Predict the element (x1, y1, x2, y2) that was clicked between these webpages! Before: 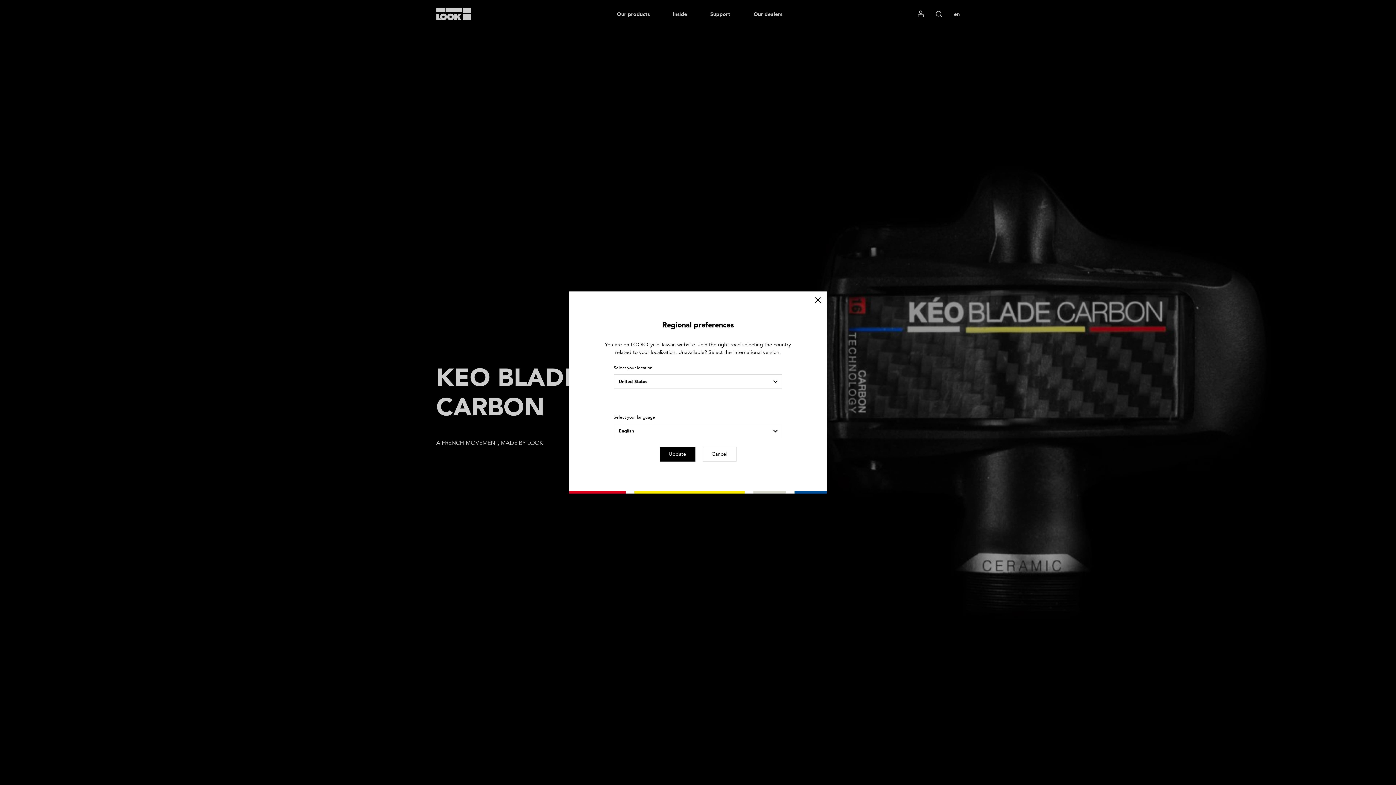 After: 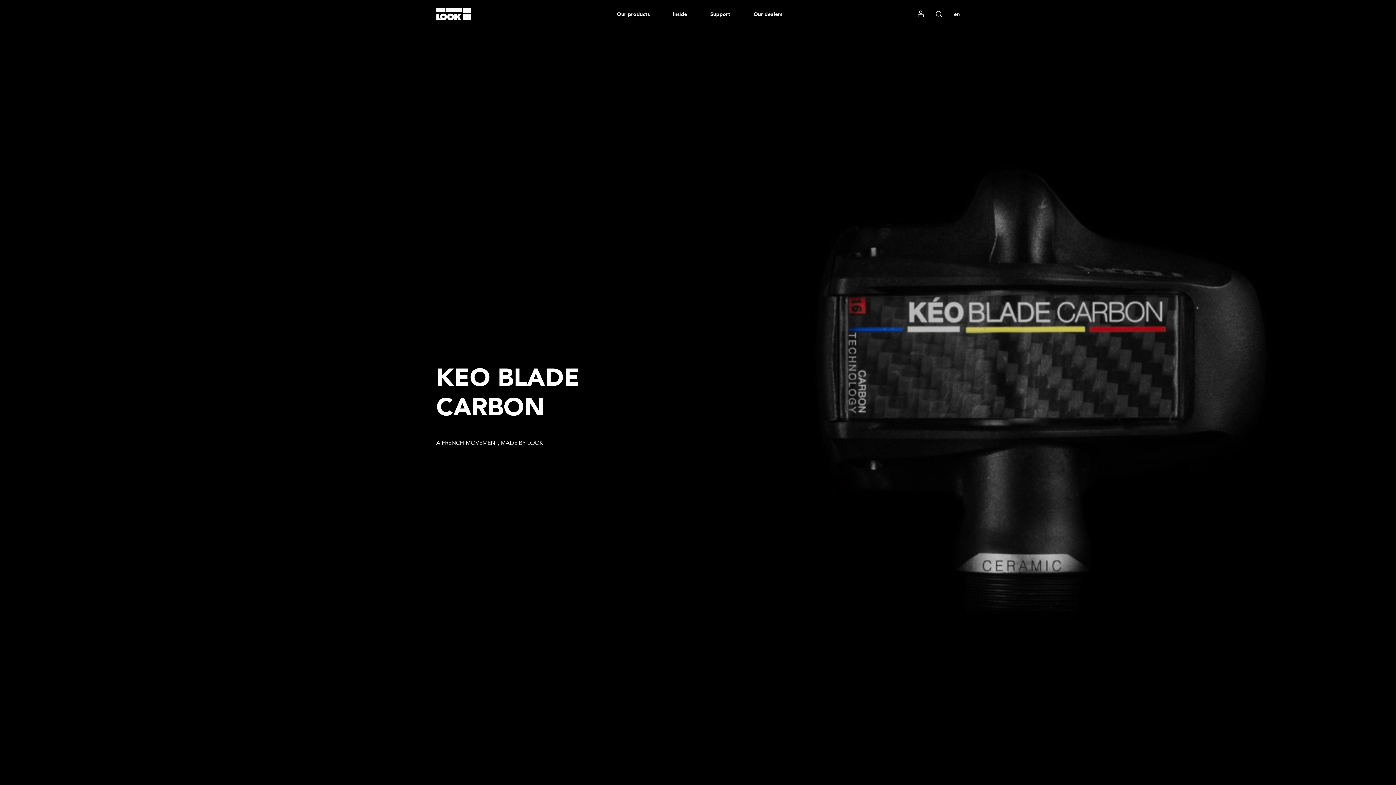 Action: bbox: (659, 447, 695, 461) label: Update